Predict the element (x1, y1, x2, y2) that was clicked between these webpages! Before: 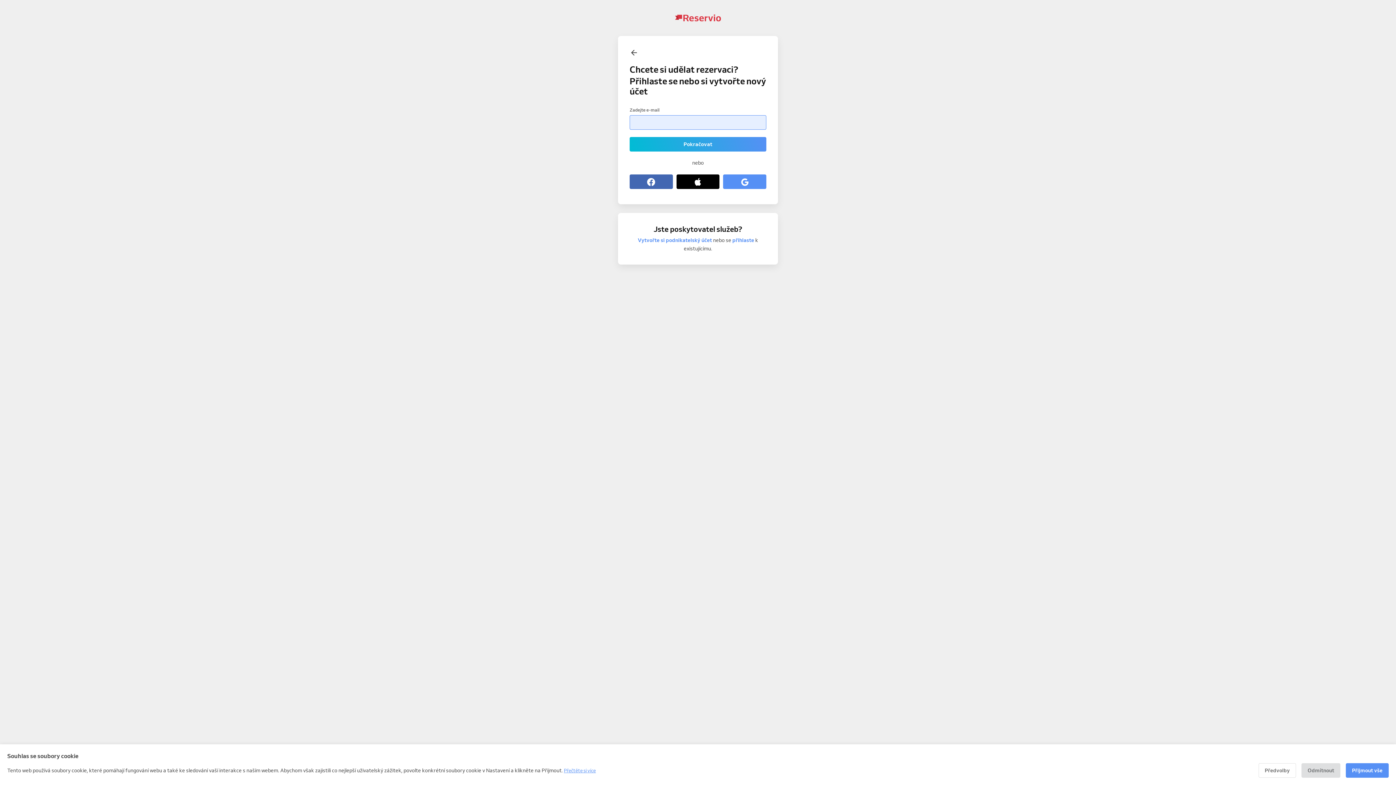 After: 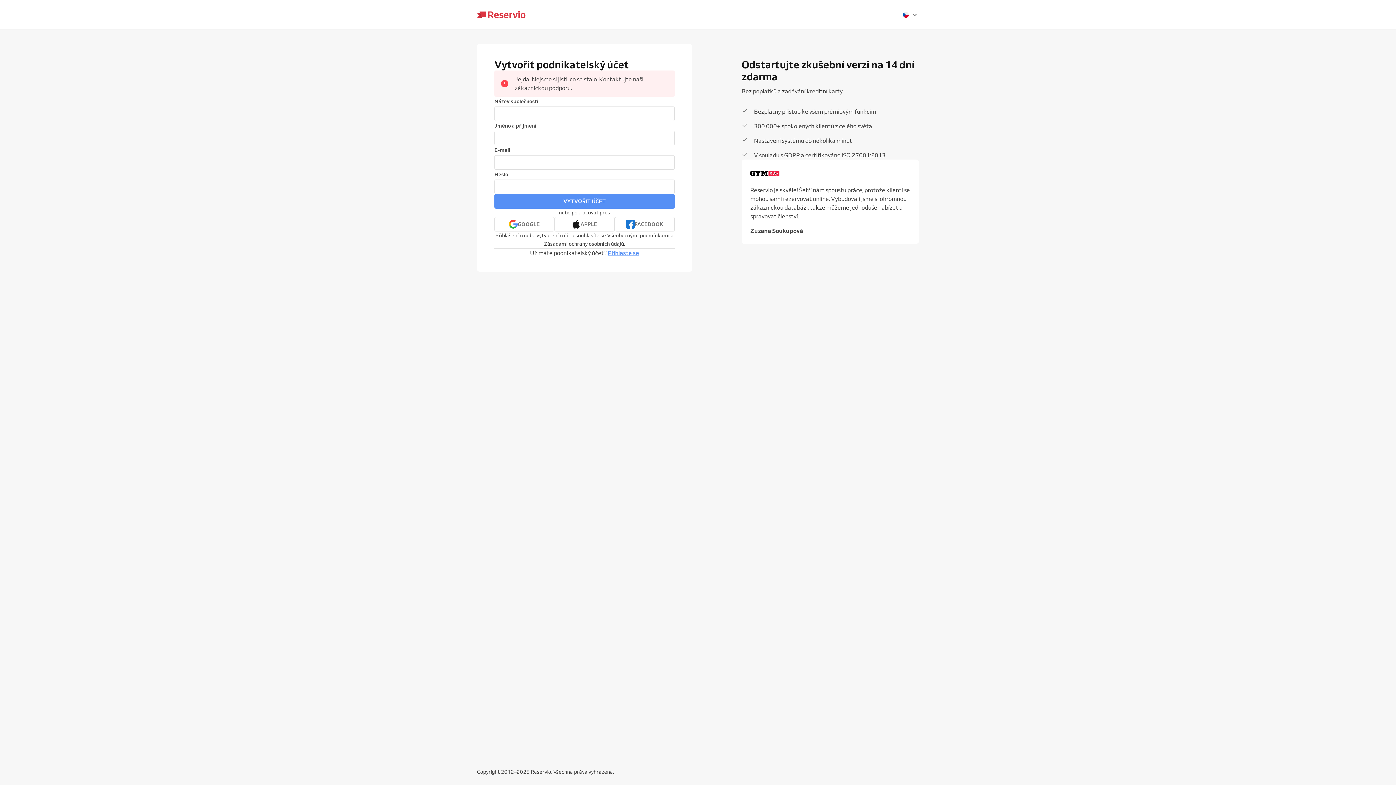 Action: bbox: (638, 237, 712, 243) label: Vytvořte si podnikatelský účet